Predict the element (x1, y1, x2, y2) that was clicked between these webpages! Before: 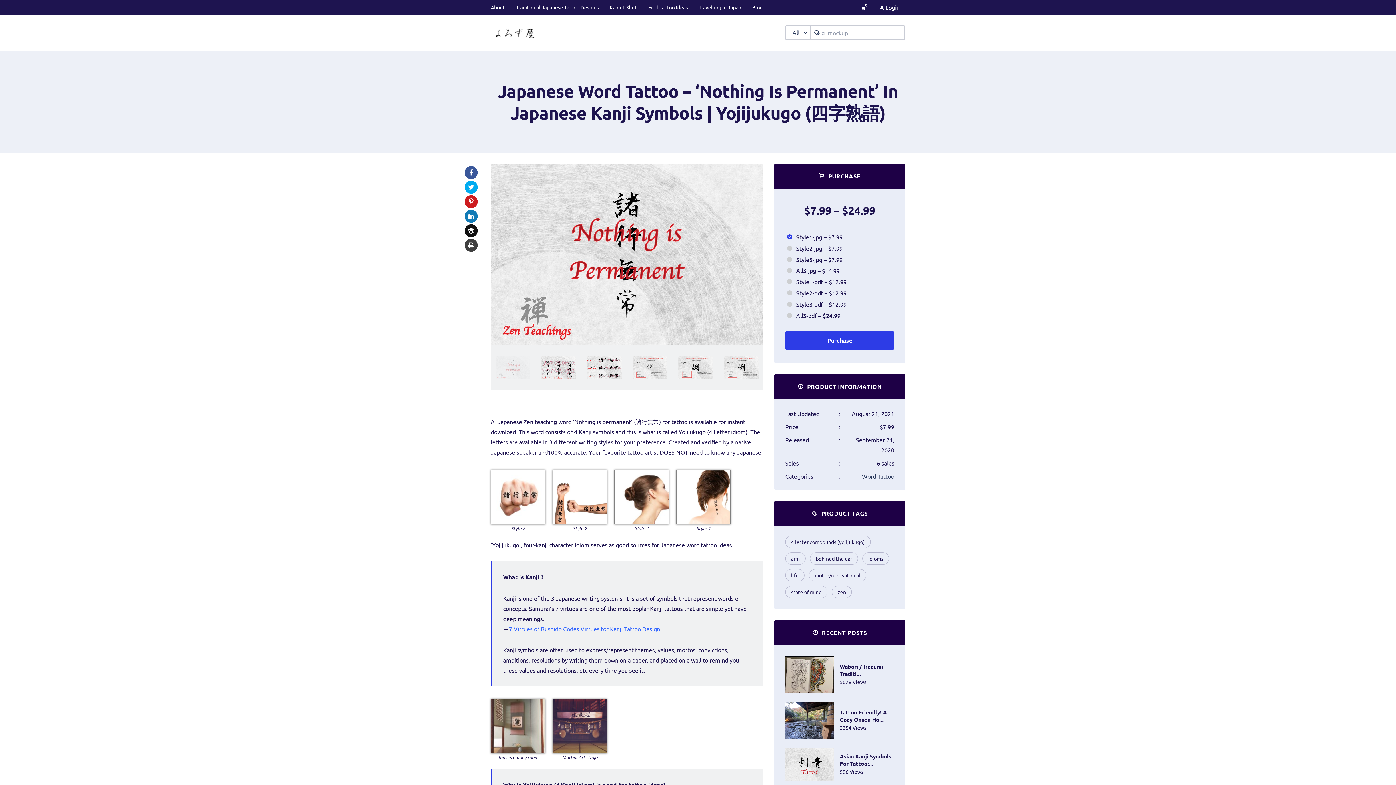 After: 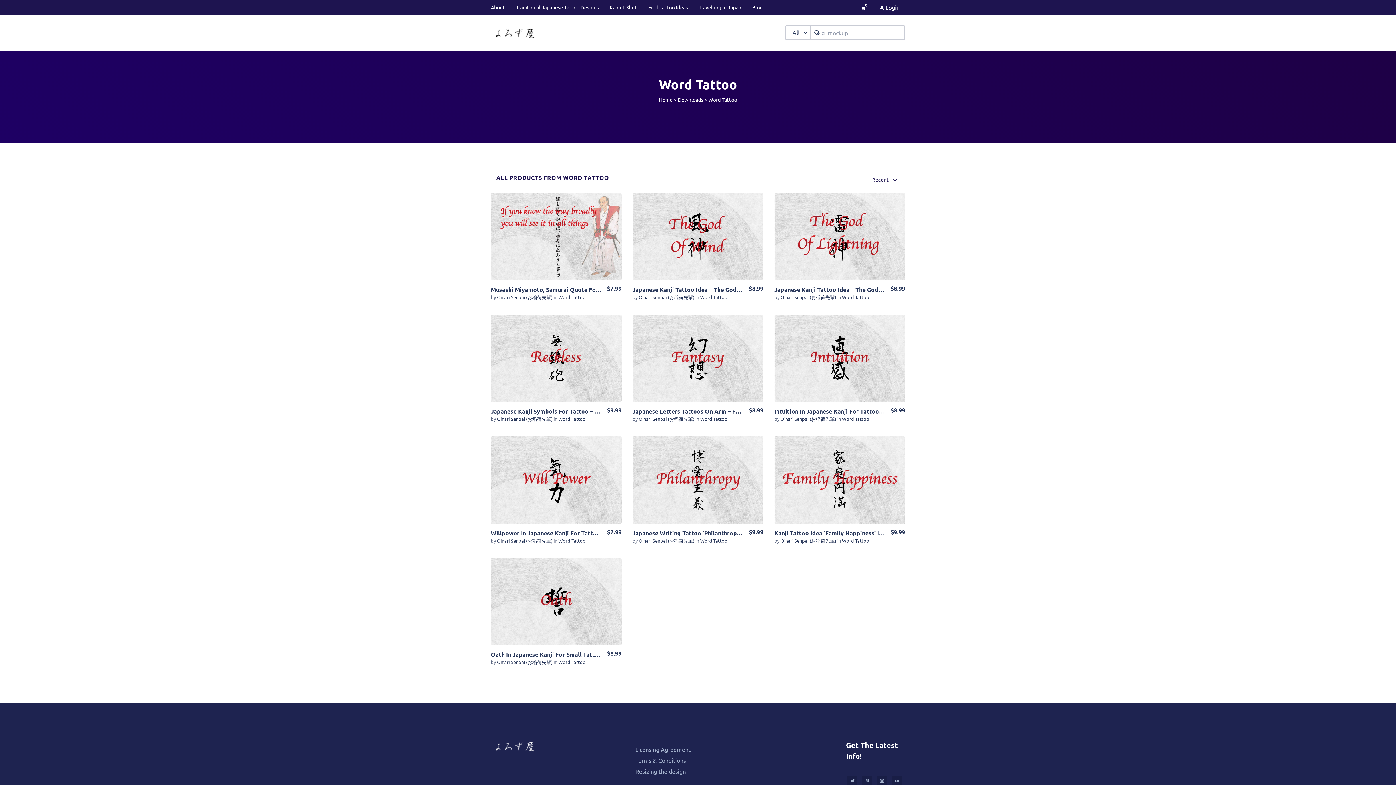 Action: label: Word Tattoo bbox: (862, 472, 894, 479)